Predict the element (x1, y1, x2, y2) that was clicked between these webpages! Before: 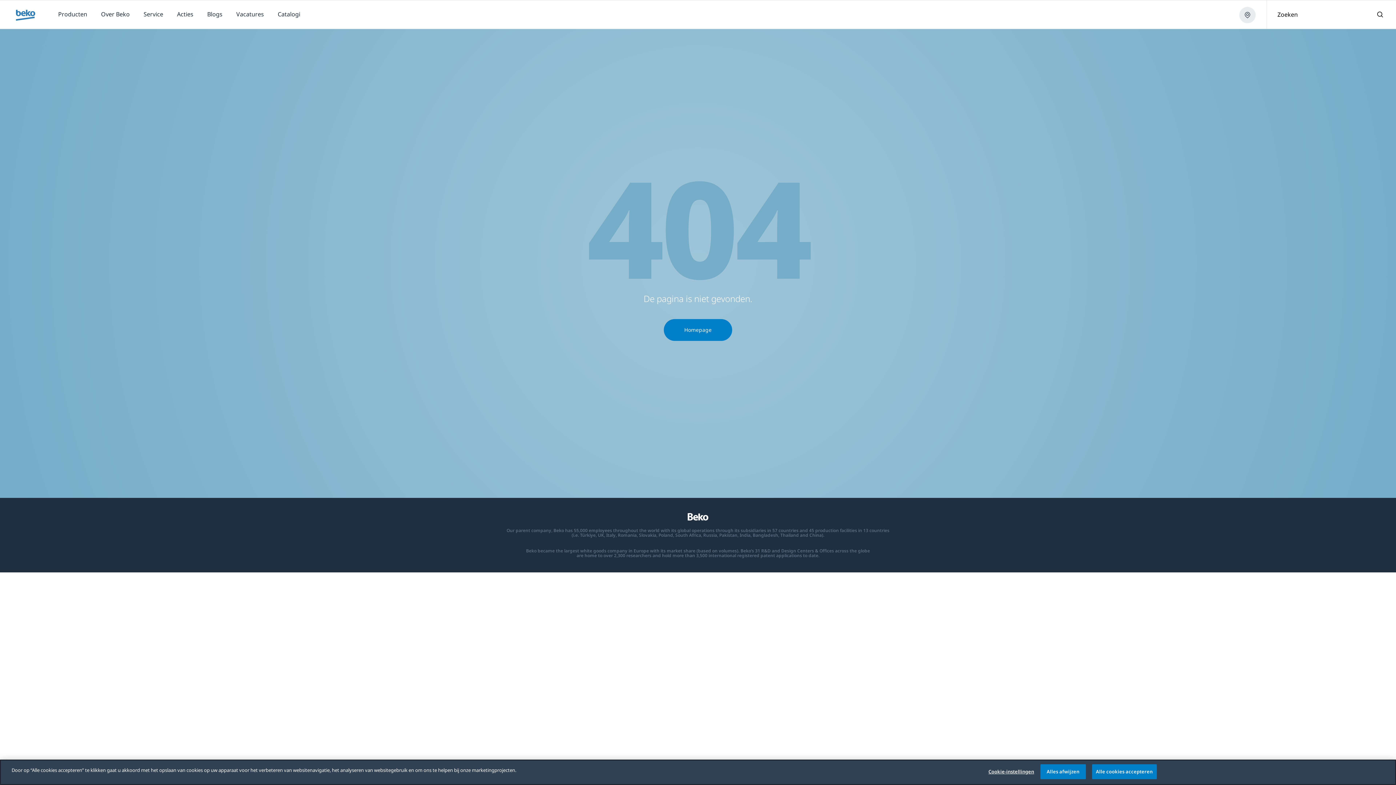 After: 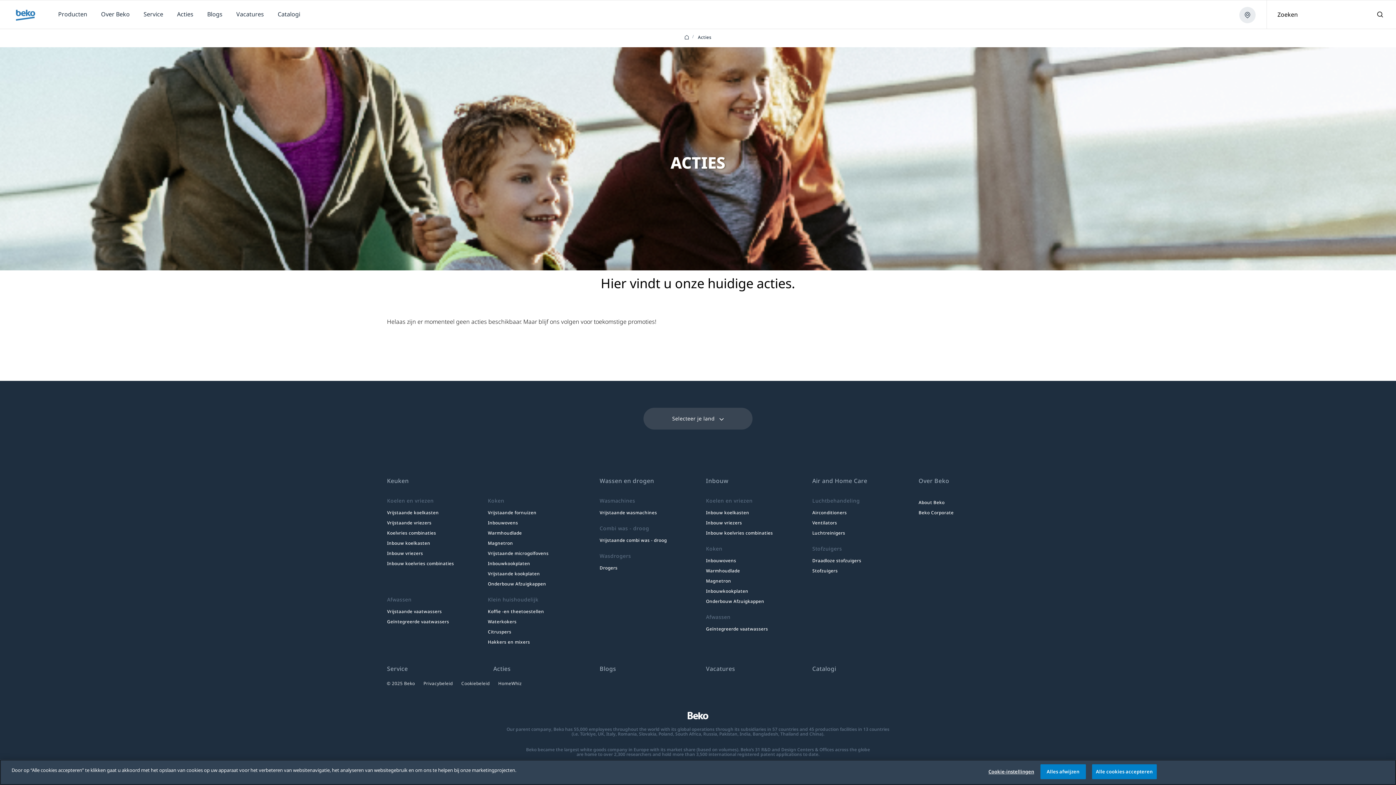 Action: label: Acties bbox: (169, 6, 200, 22)